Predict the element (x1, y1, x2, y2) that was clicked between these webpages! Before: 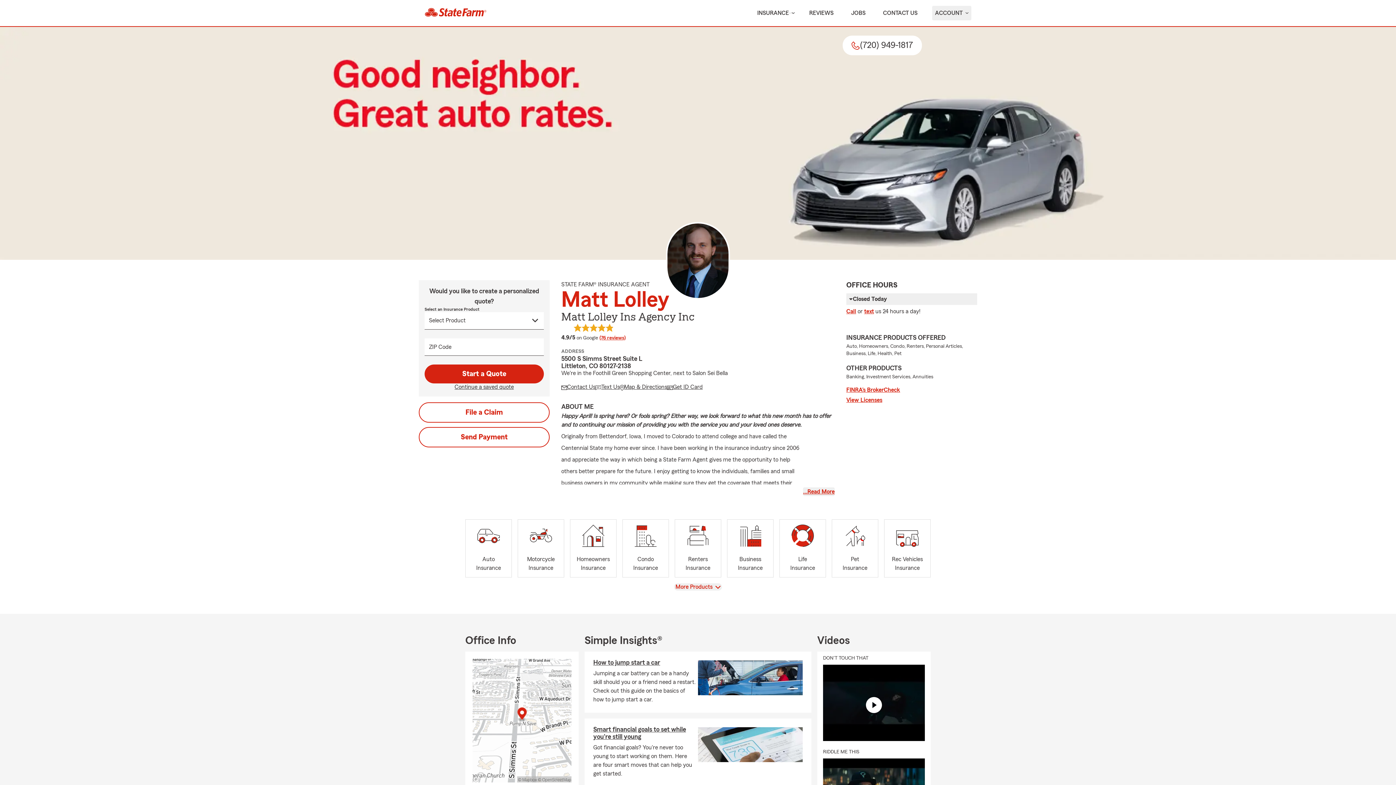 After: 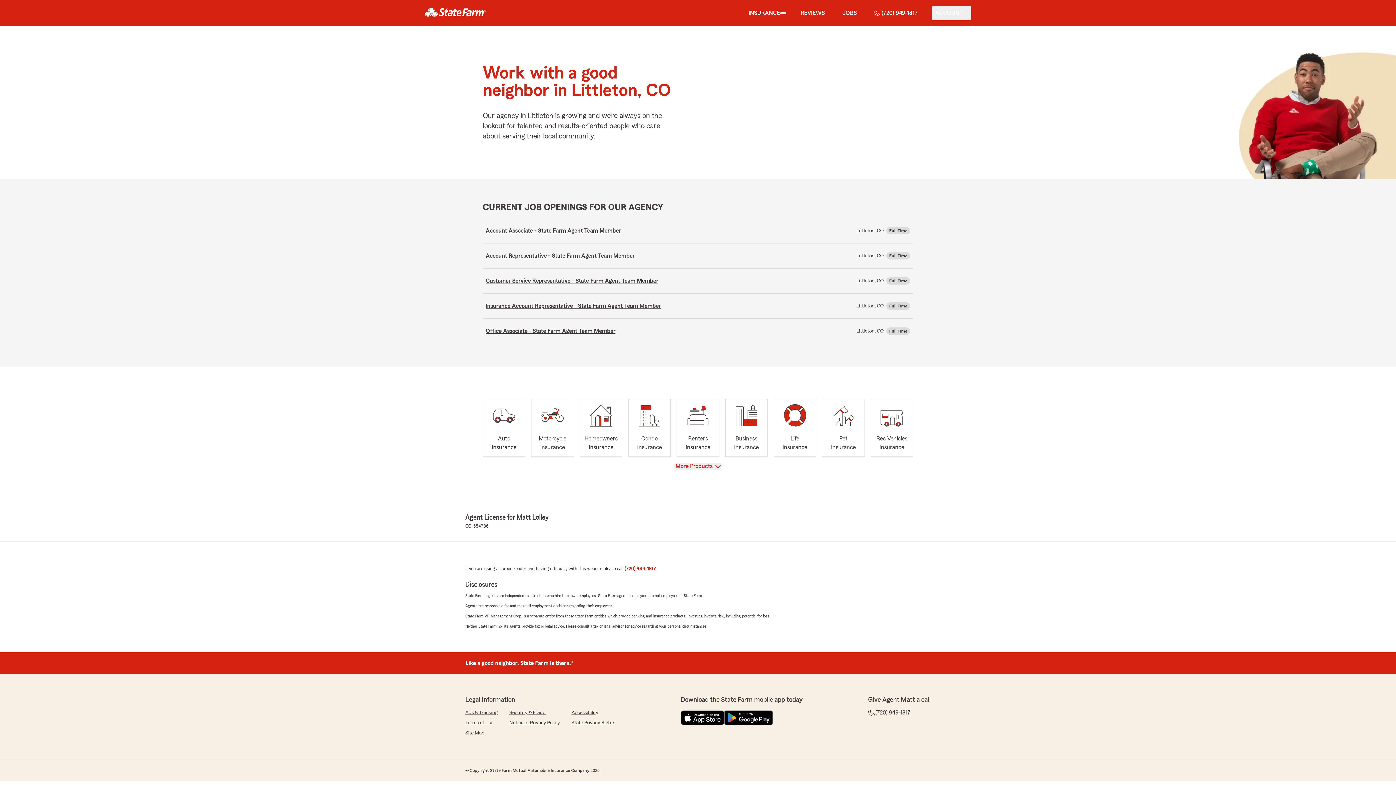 Action: bbox: (848, 5, 868, 20) label: JOBS